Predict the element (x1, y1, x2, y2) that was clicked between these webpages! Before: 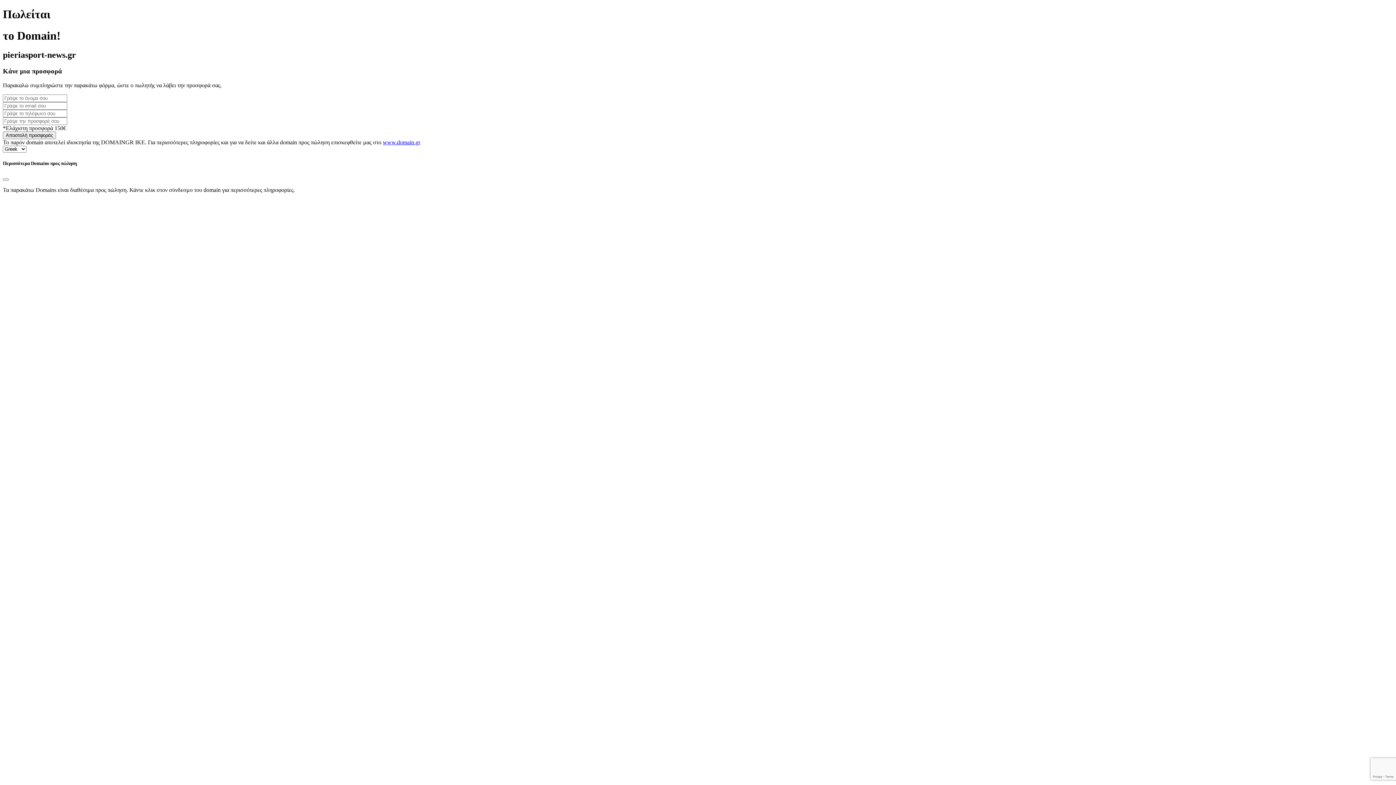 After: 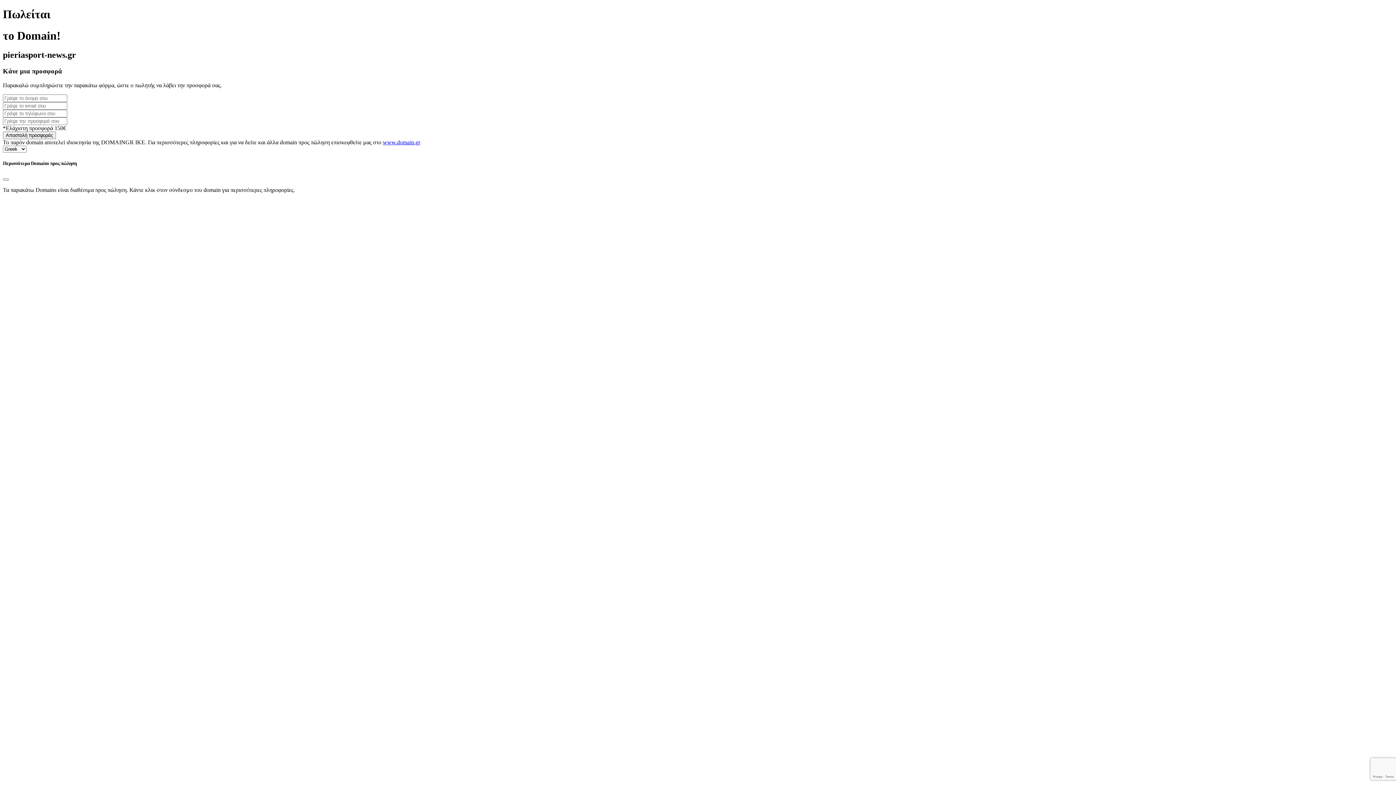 Action: label: www.domain.gr bbox: (382, 139, 420, 145)